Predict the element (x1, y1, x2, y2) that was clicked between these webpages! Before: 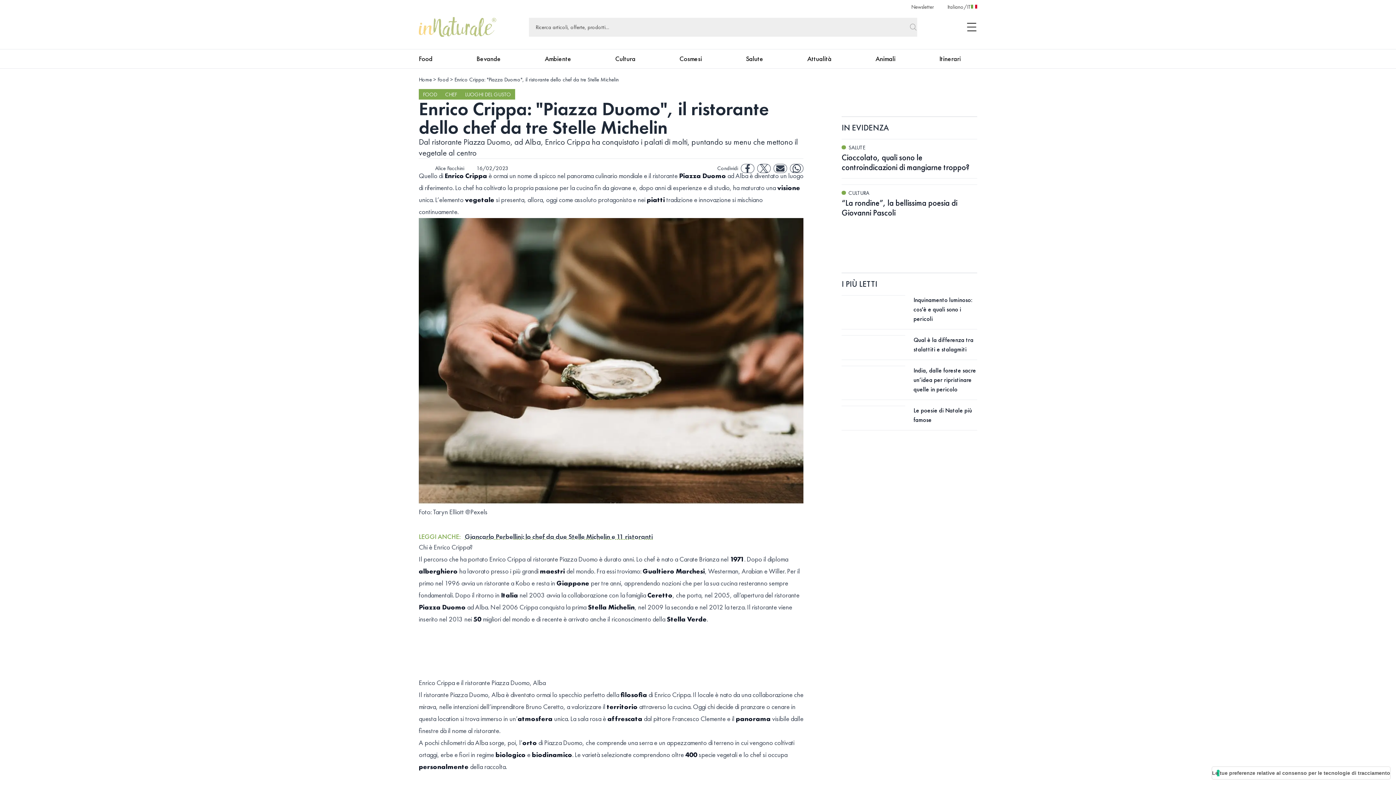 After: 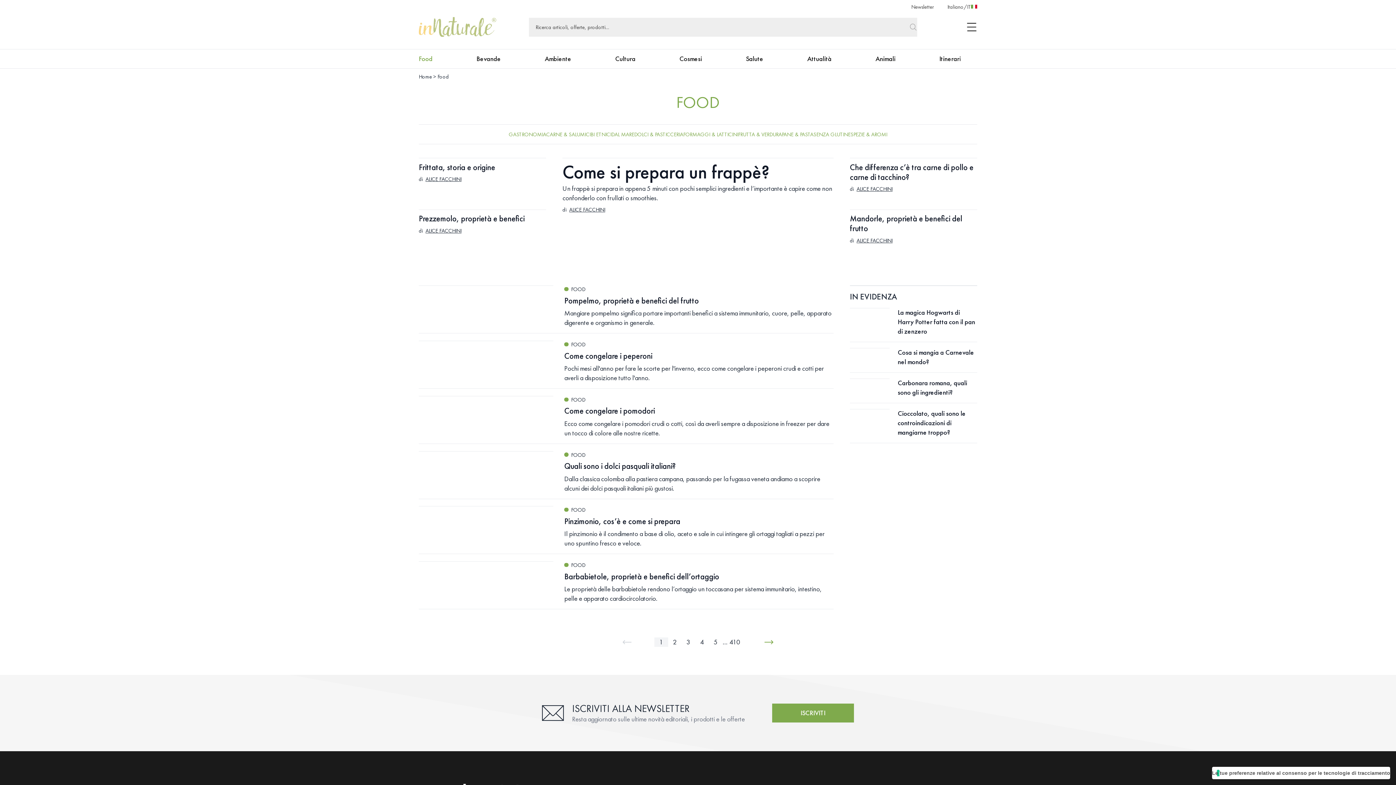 Action: label: Food bbox: (418, 54, 432, 63)